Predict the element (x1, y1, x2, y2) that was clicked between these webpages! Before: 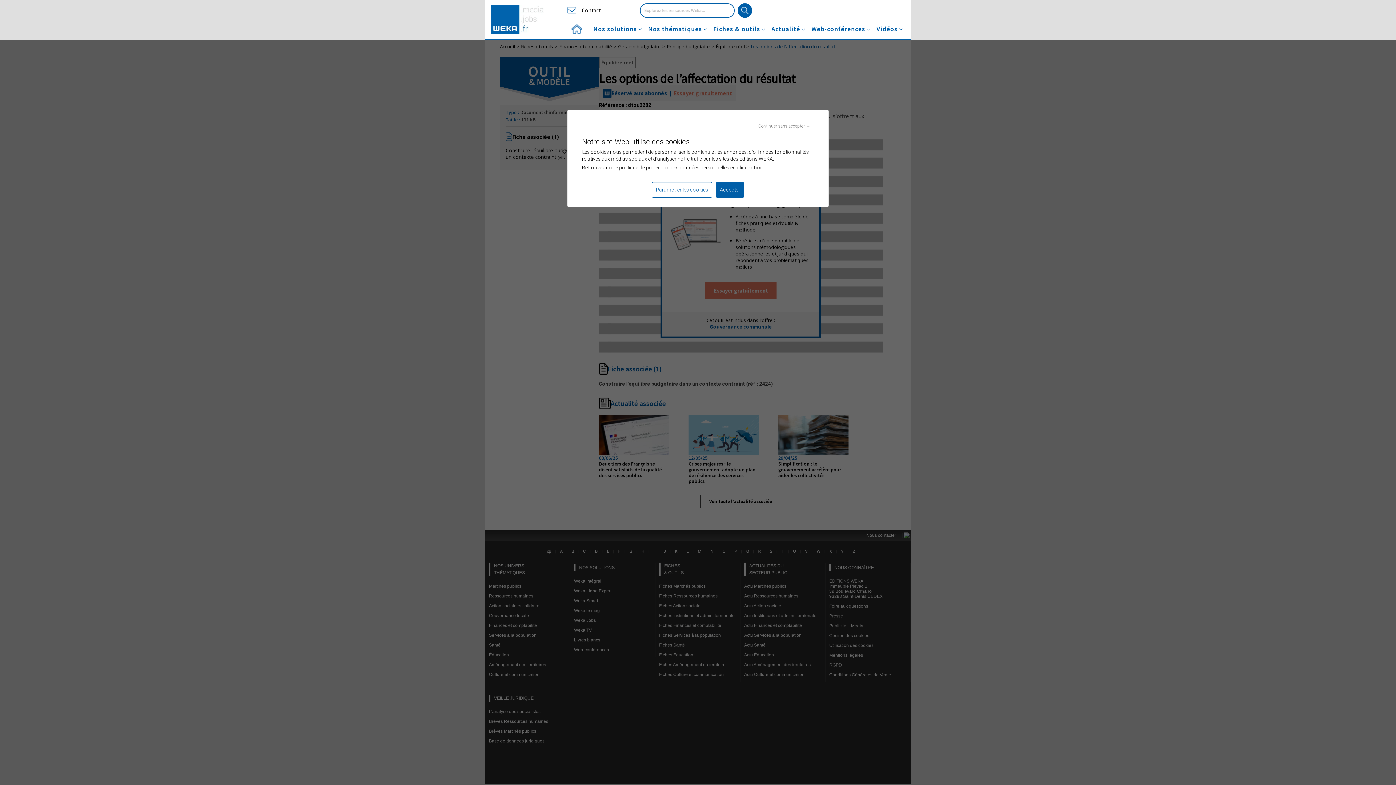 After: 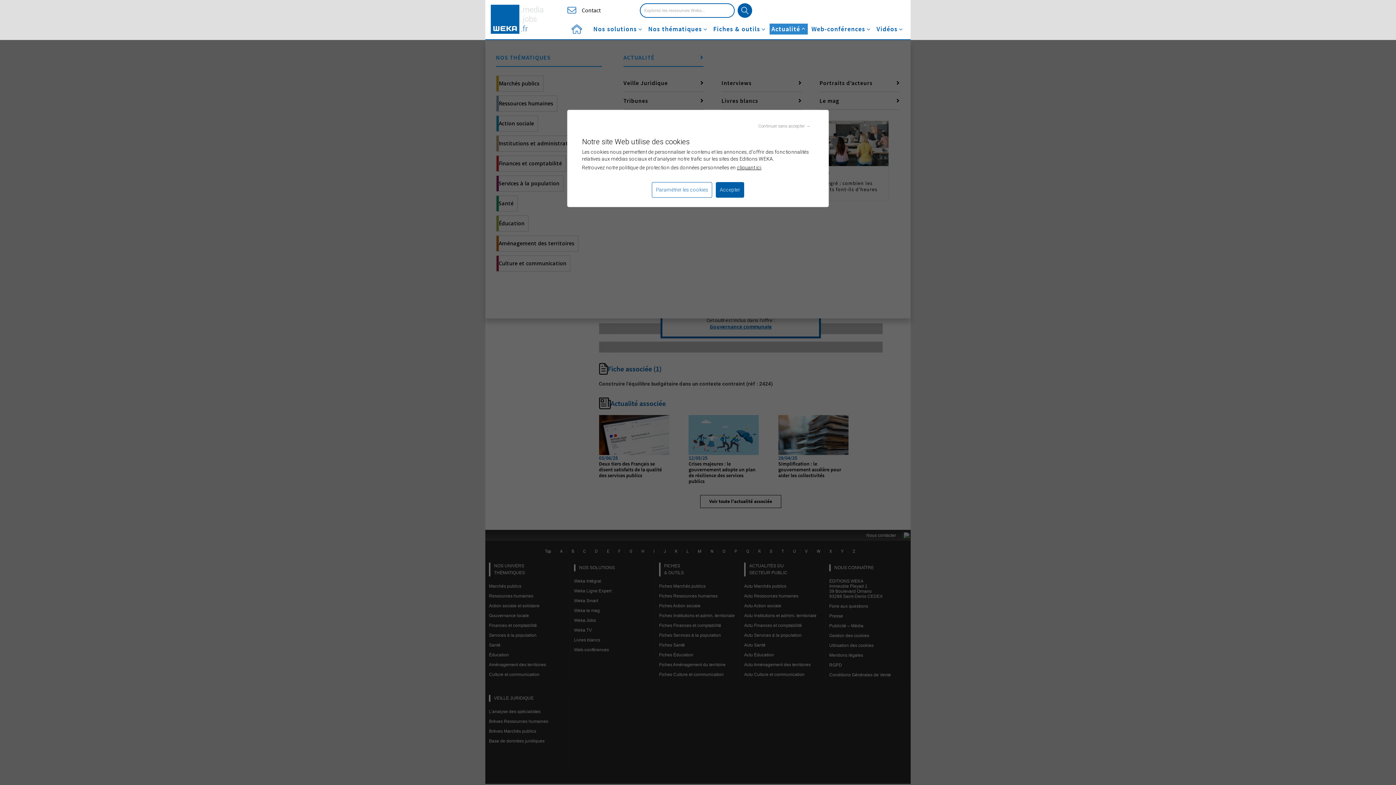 Action: bbox: (771, 26, 806, 32) label: Actualité